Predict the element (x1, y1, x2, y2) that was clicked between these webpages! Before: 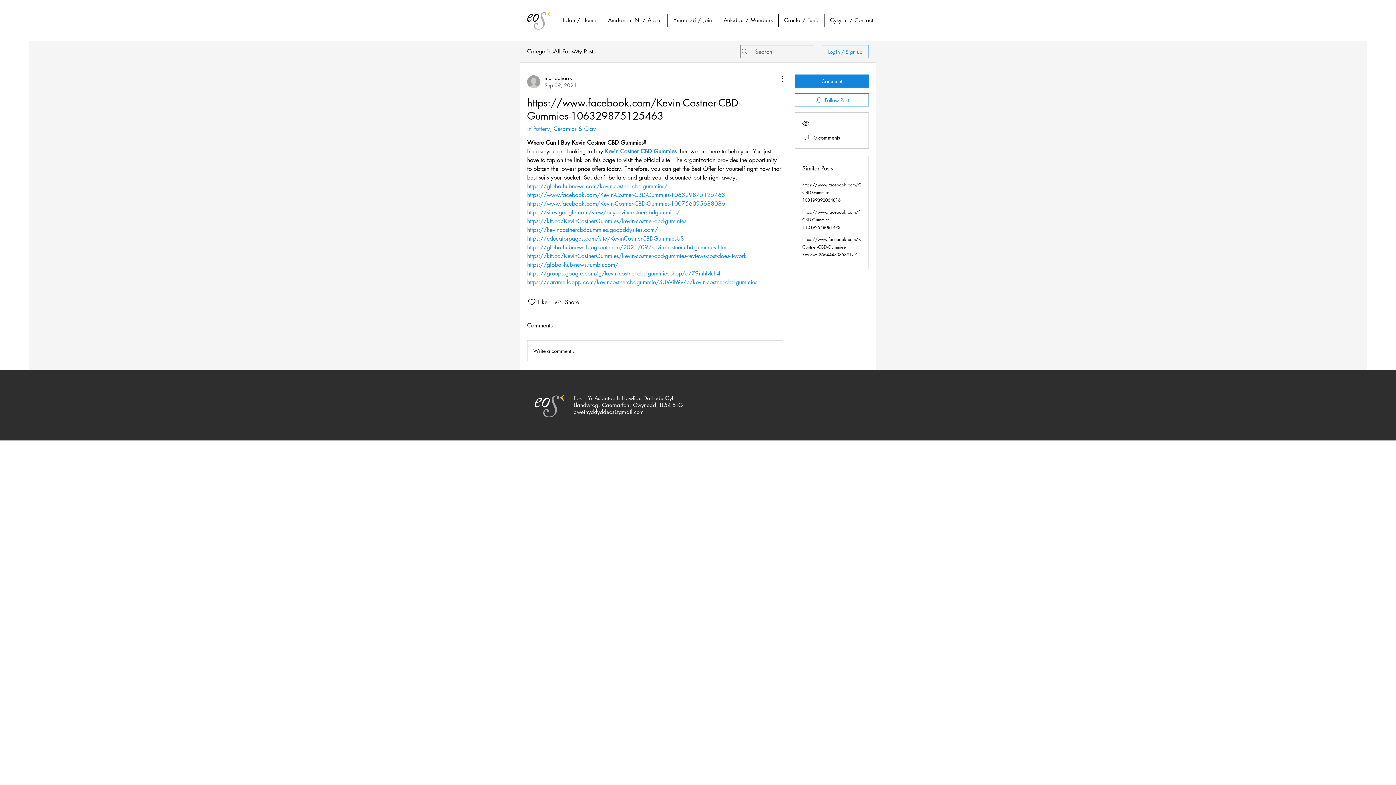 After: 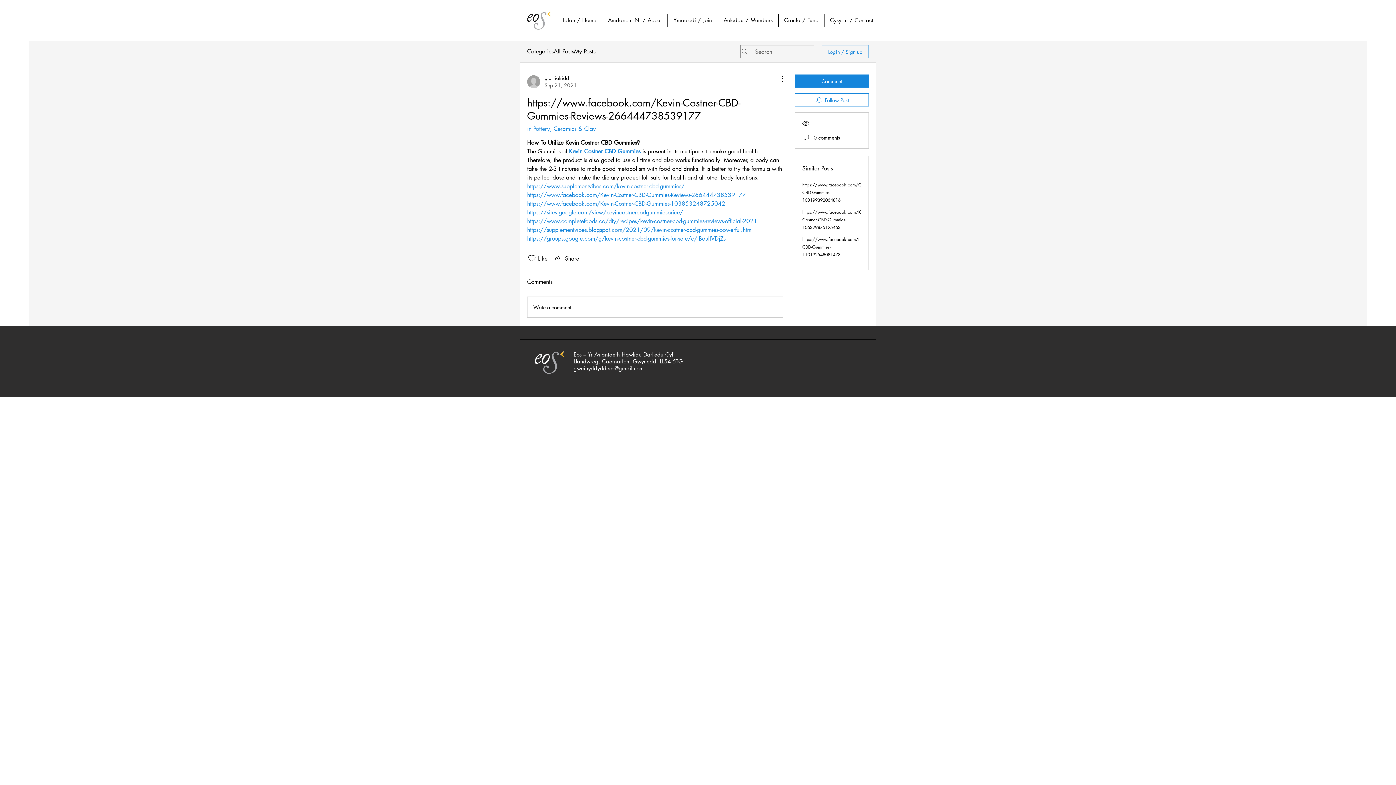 Action: label: https://www.facebook.com/Kevin-Costner-CBD-Gummies-Reviews-266444738539177 bbox: (802, 236, 869, 257)